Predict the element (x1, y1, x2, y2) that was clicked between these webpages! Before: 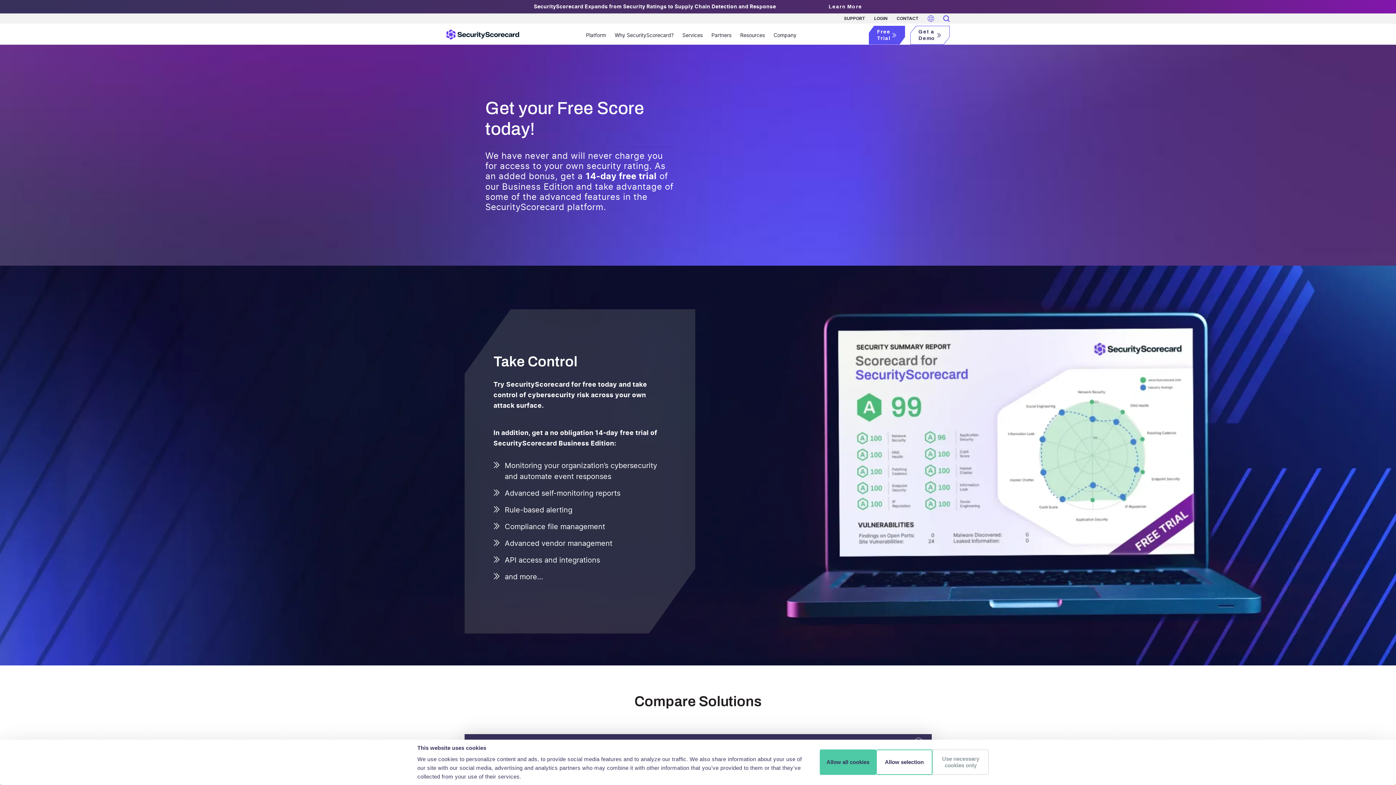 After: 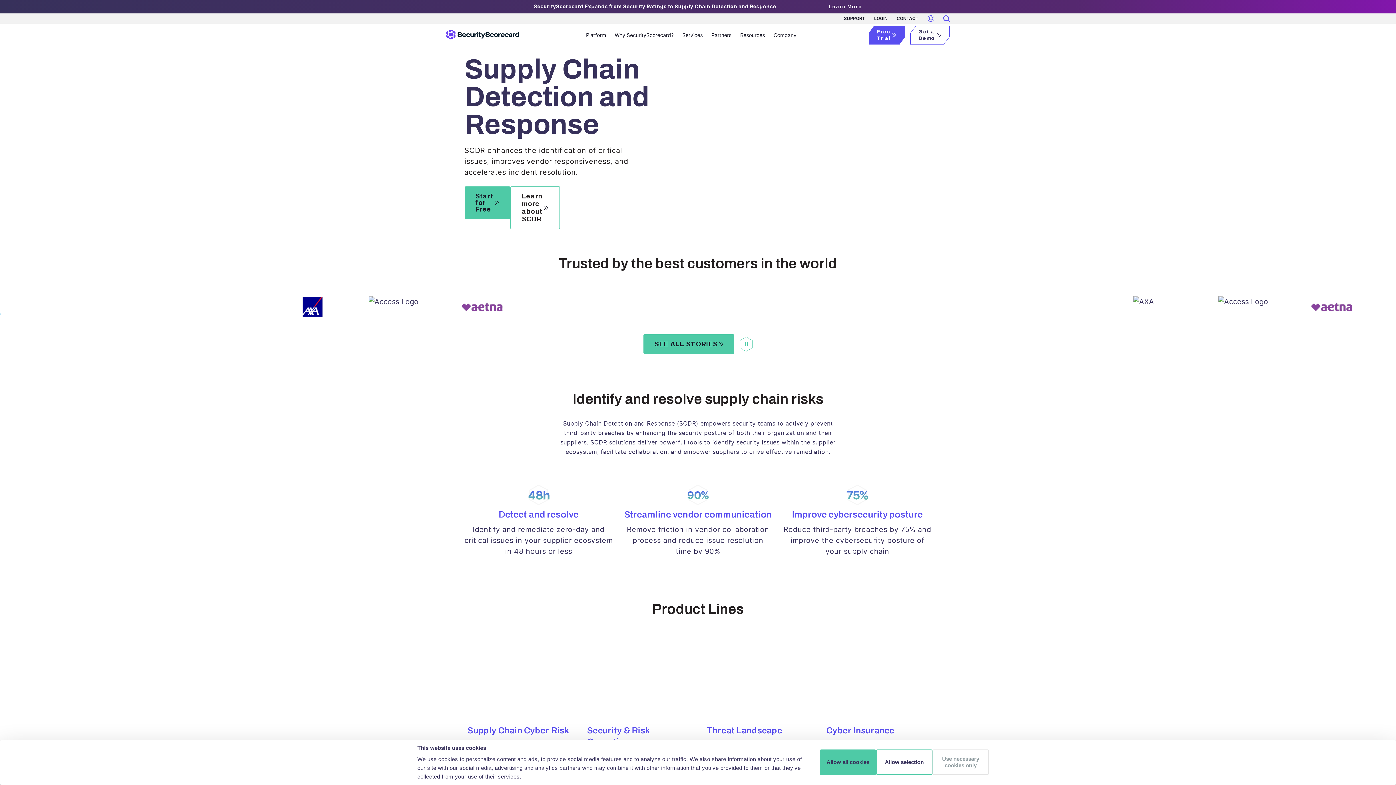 Action: bbox: (446, 28, 519, 39) label: main-logo-lable